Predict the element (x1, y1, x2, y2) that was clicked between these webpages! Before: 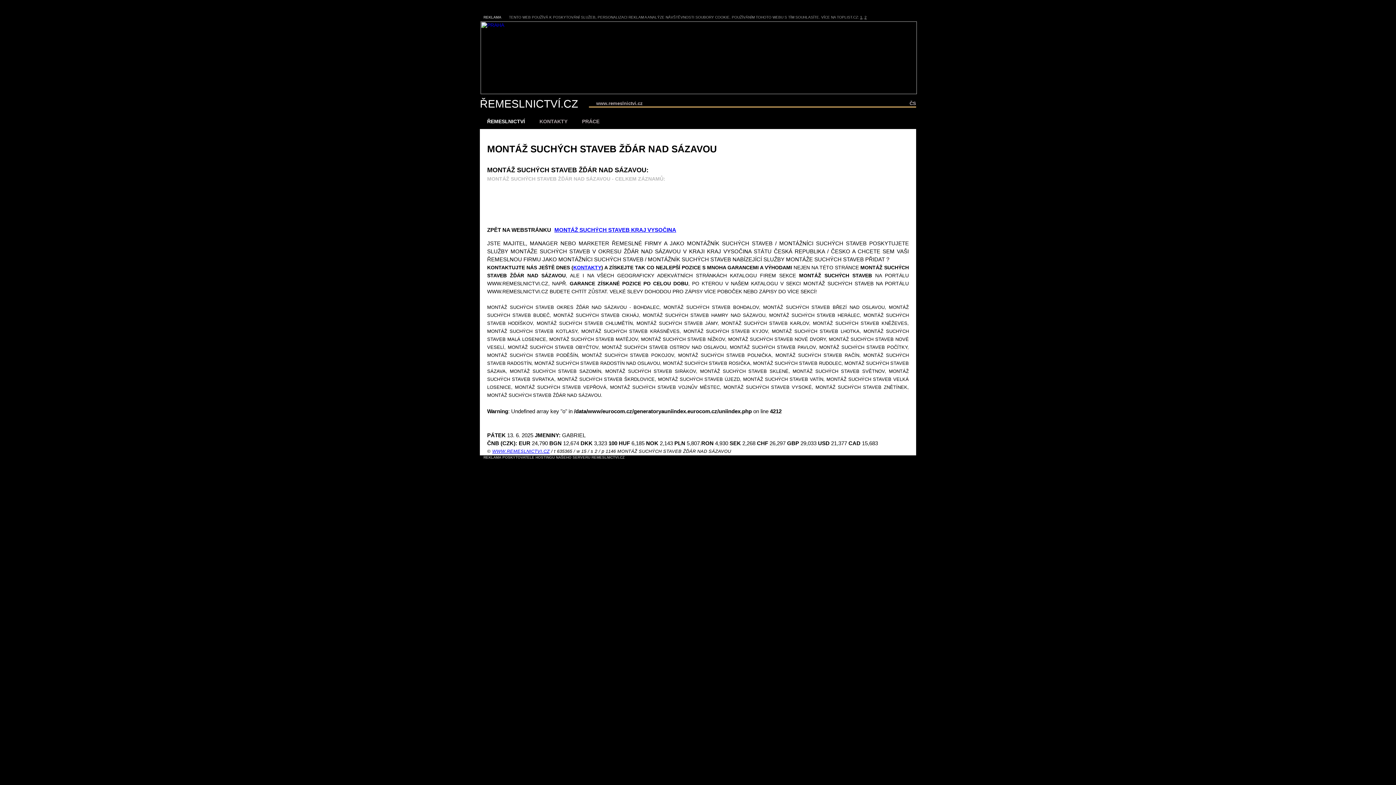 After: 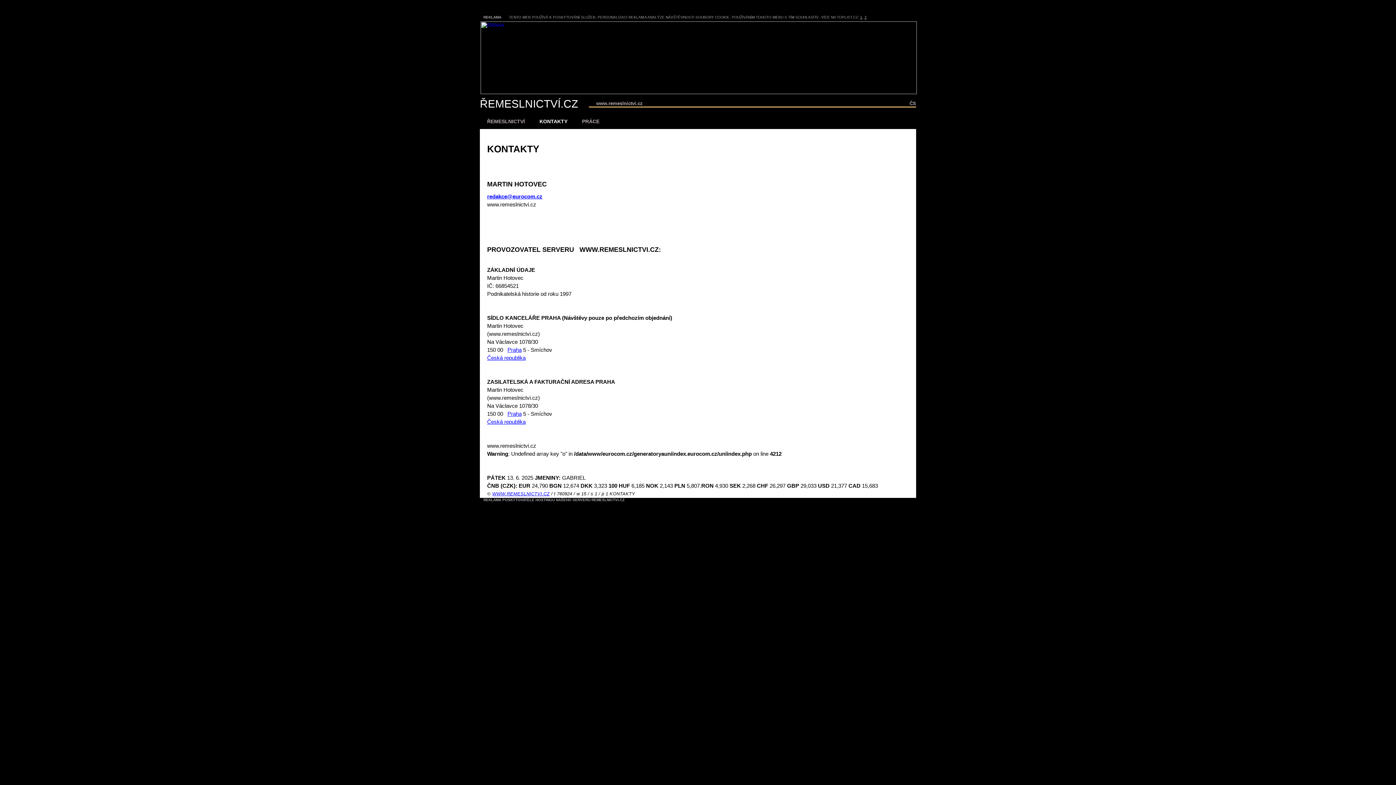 Action: label: KONTAKTY bbox: (532, 113, 574, 129)